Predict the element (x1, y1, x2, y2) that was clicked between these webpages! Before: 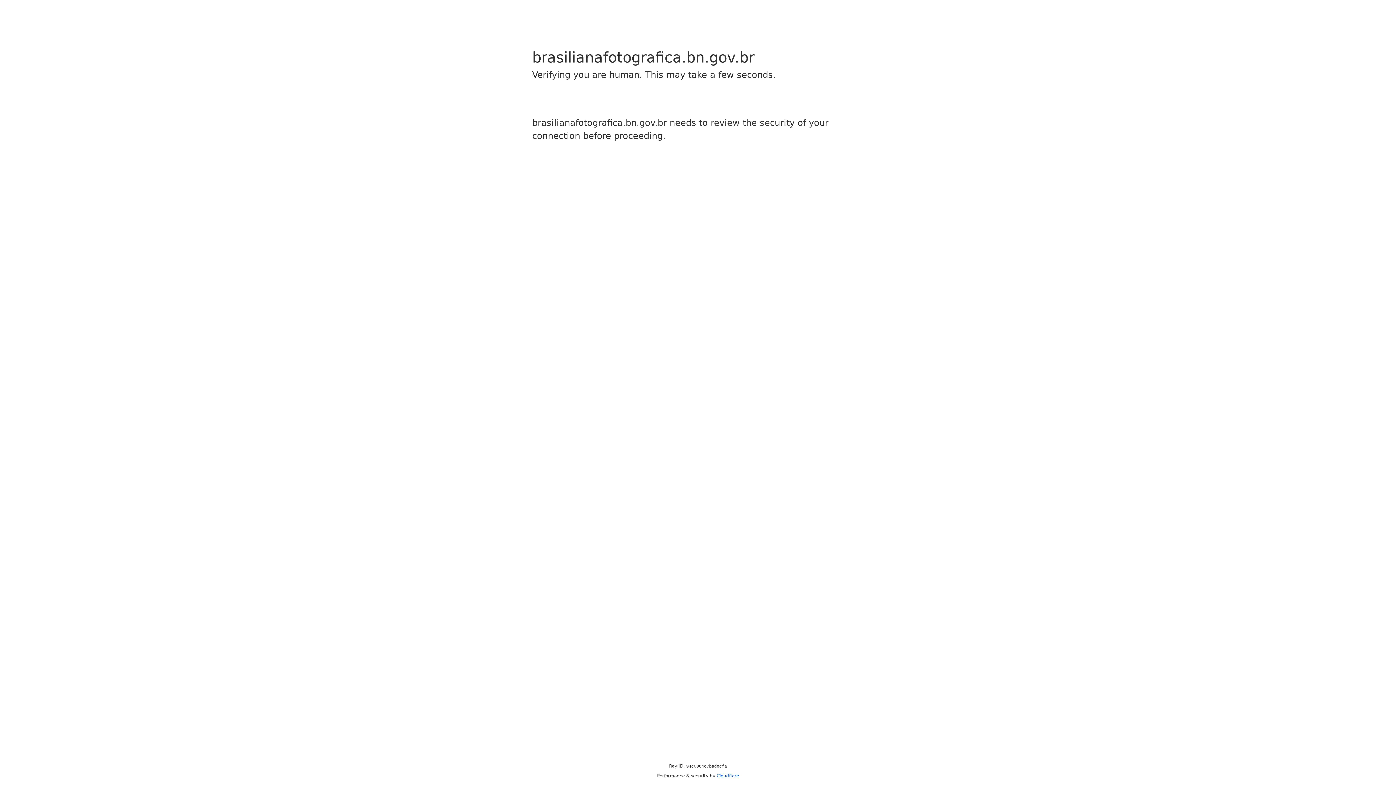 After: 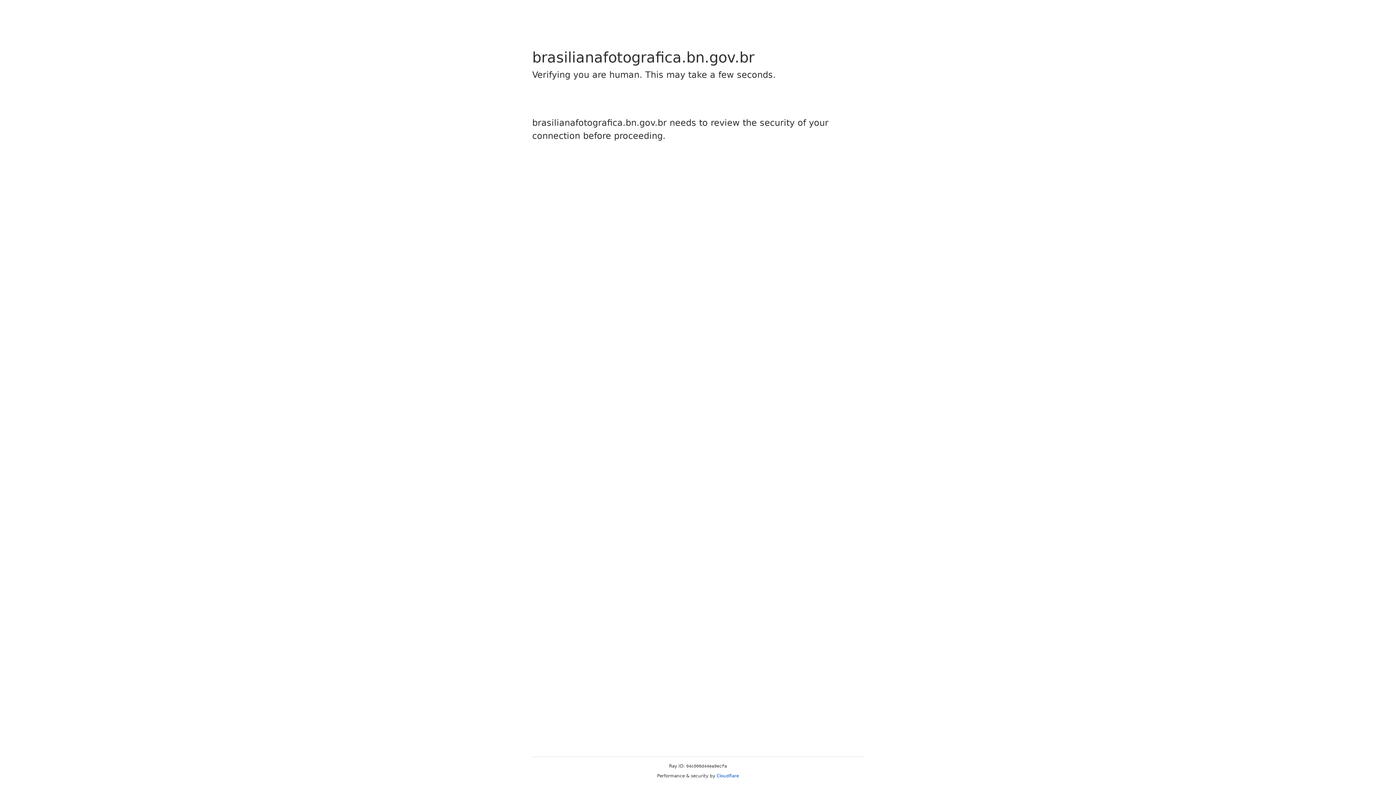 Action: bbox: (716, 773, 739, 778) label: Cloudflare